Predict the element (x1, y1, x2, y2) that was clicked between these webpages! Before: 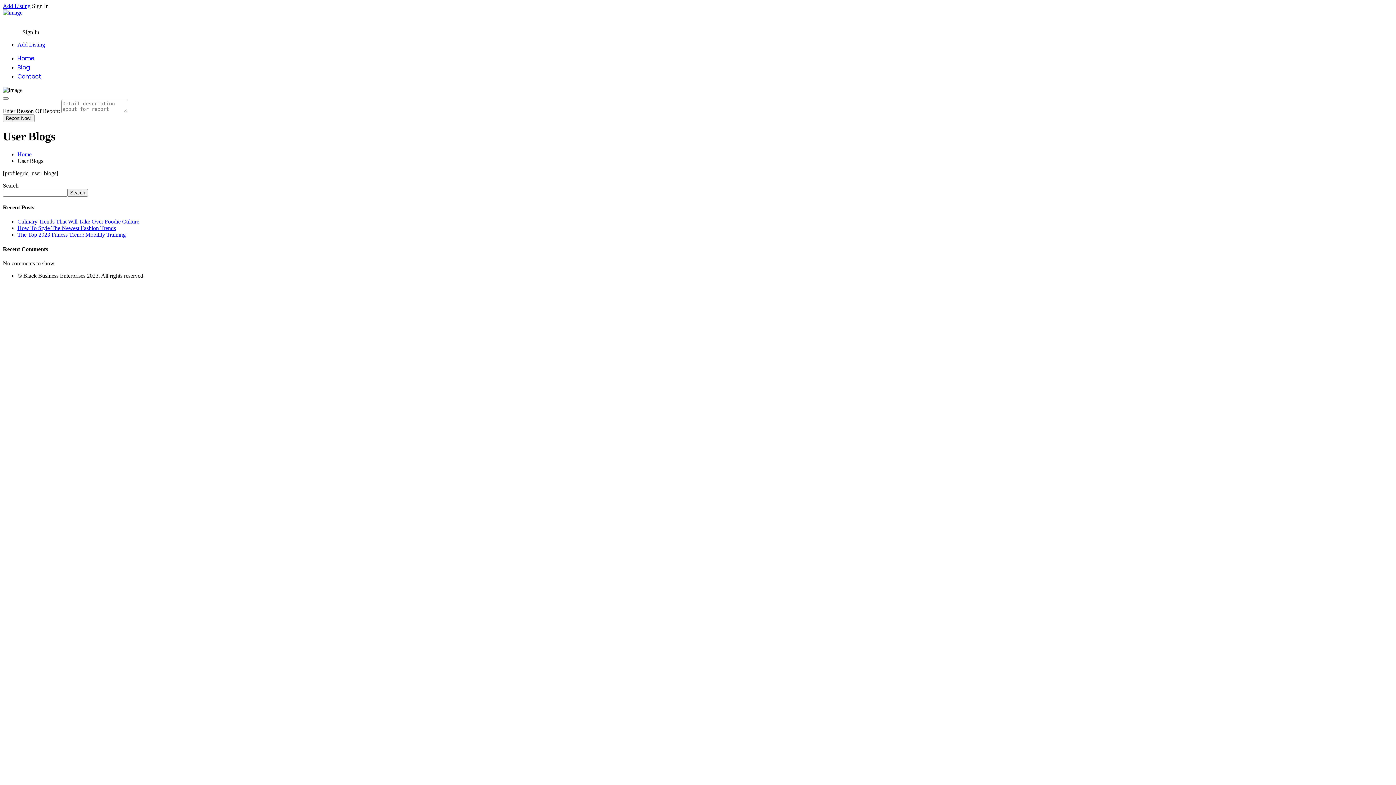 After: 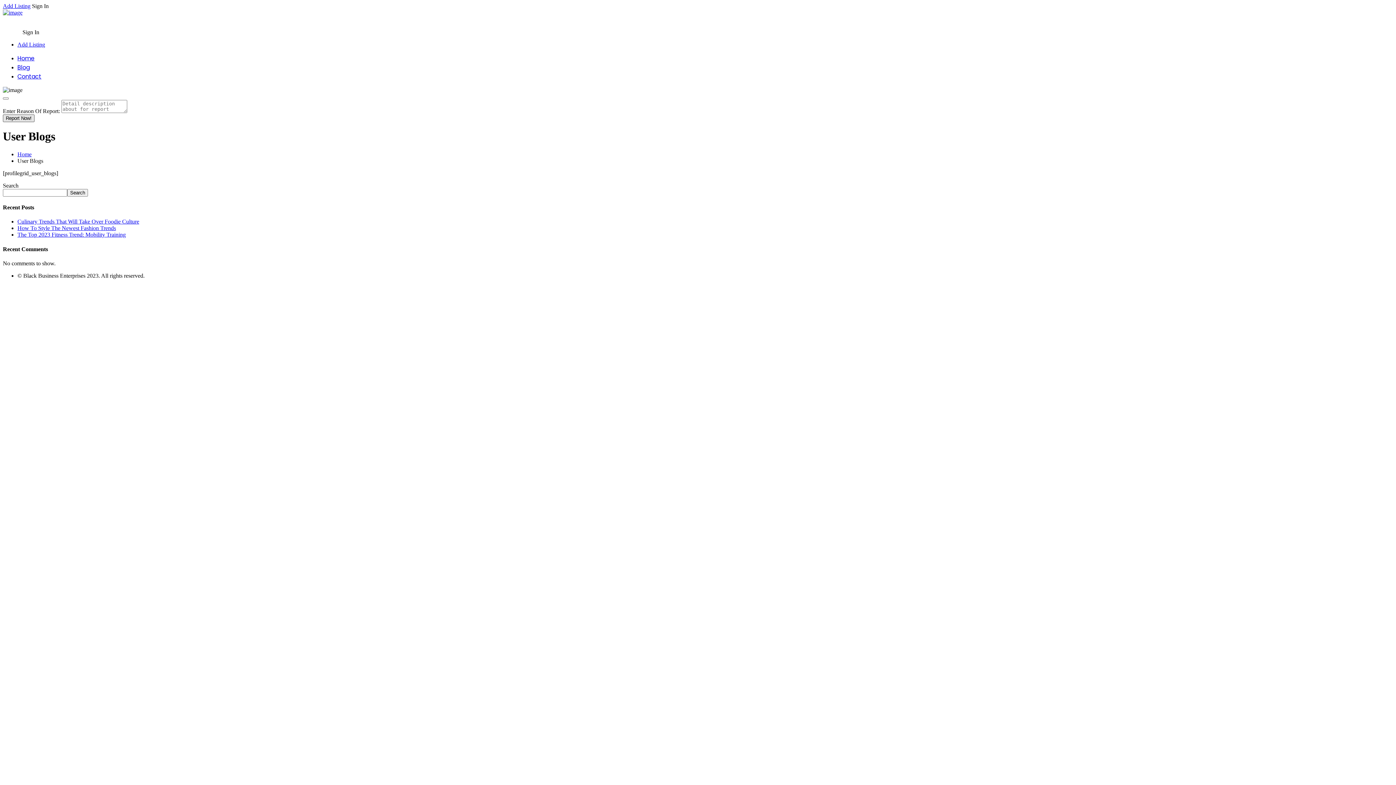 Action: bbox: (2, 114, 34, 122) label: Report Now!